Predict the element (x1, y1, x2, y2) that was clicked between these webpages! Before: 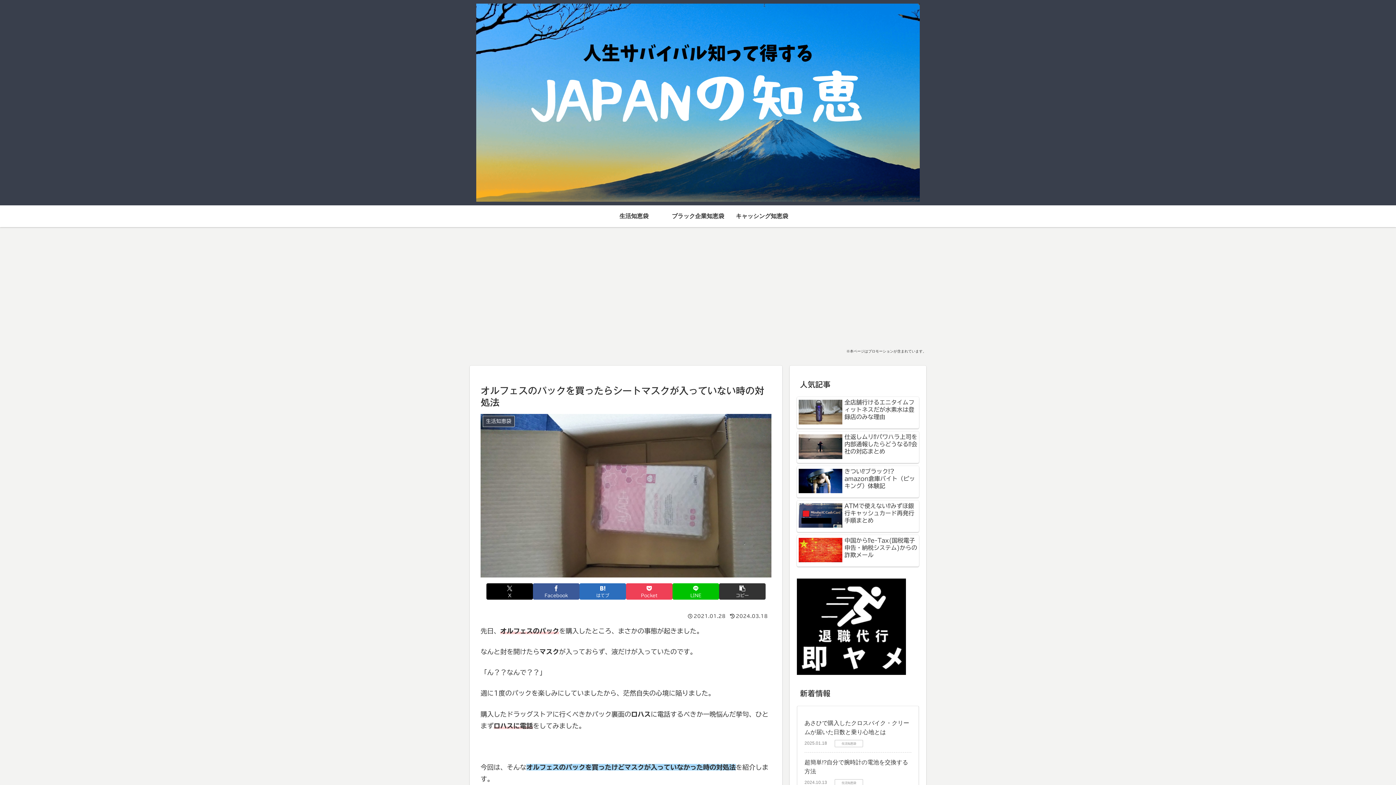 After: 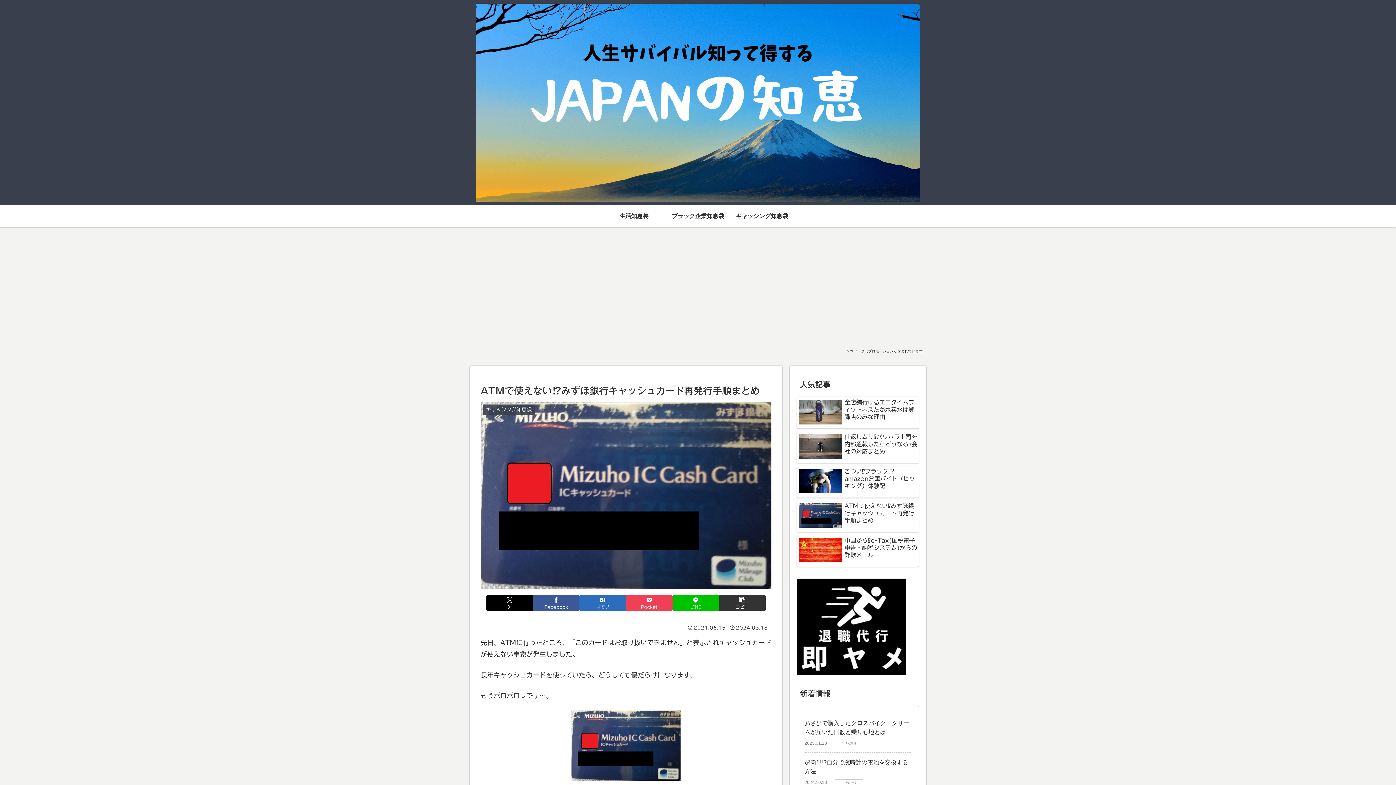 Action: label: ATMで使えない⁉みずほ銀行キャッシュカード再発行手順まとめ bbox: (797, 500, 919, 532)